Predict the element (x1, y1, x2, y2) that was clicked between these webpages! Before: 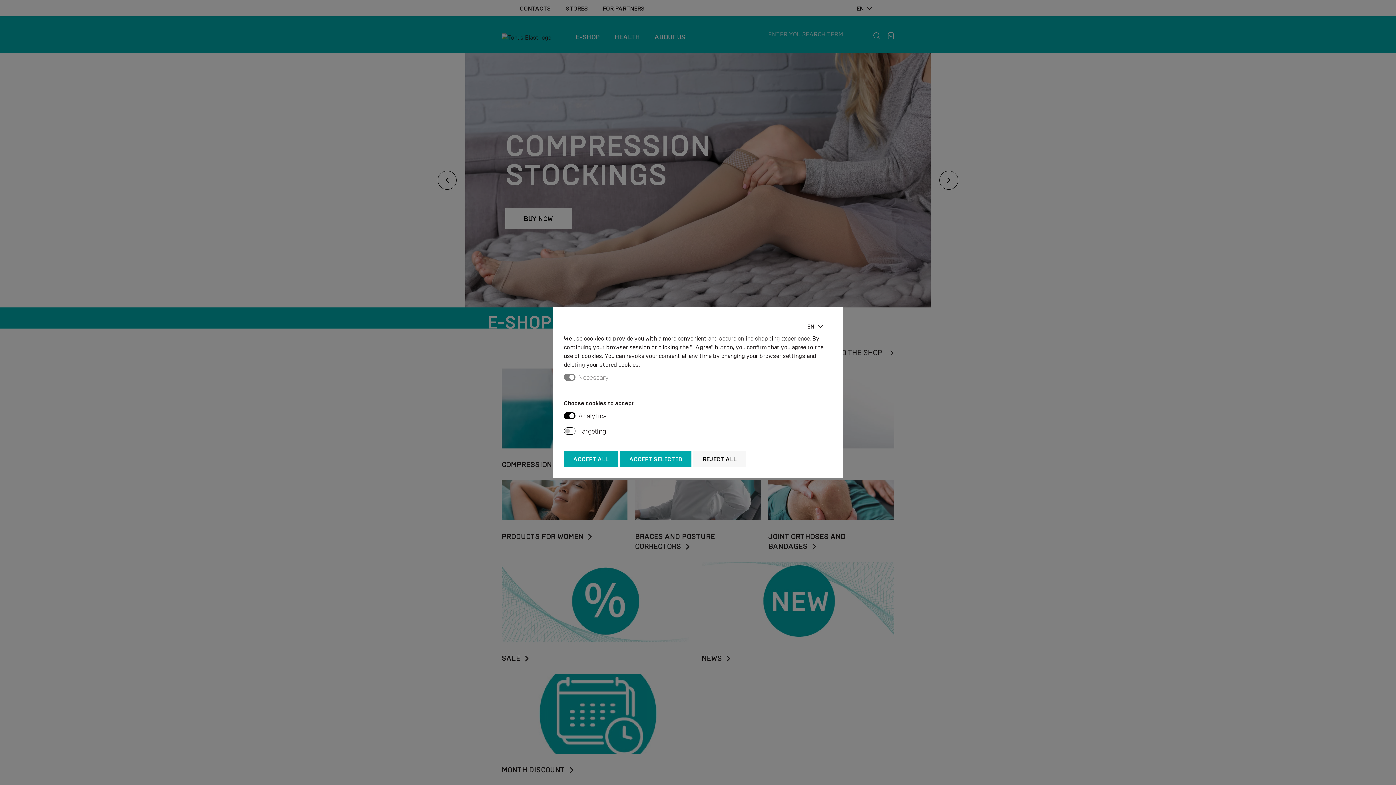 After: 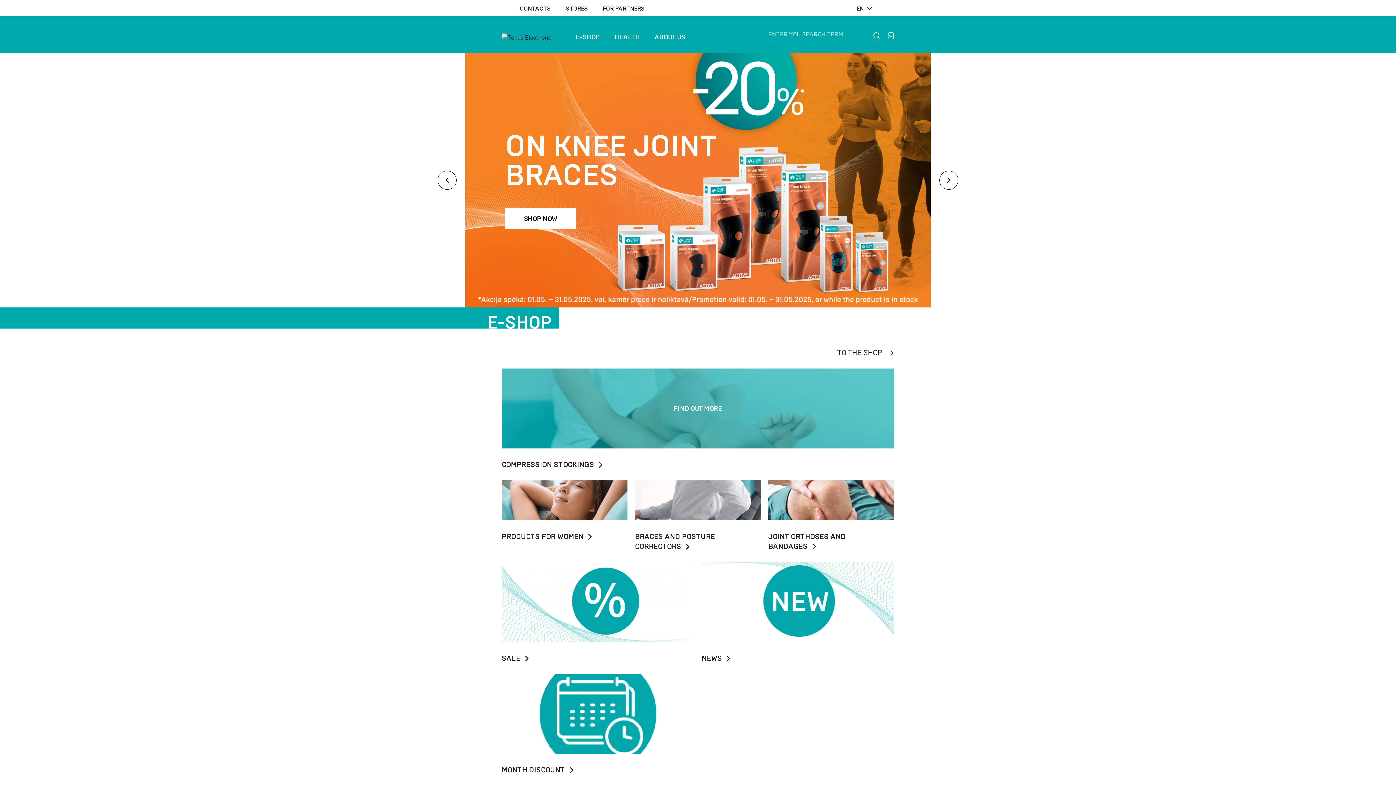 Action: bbox: (564, 451, 618, 467) label: ACCEPT ALL